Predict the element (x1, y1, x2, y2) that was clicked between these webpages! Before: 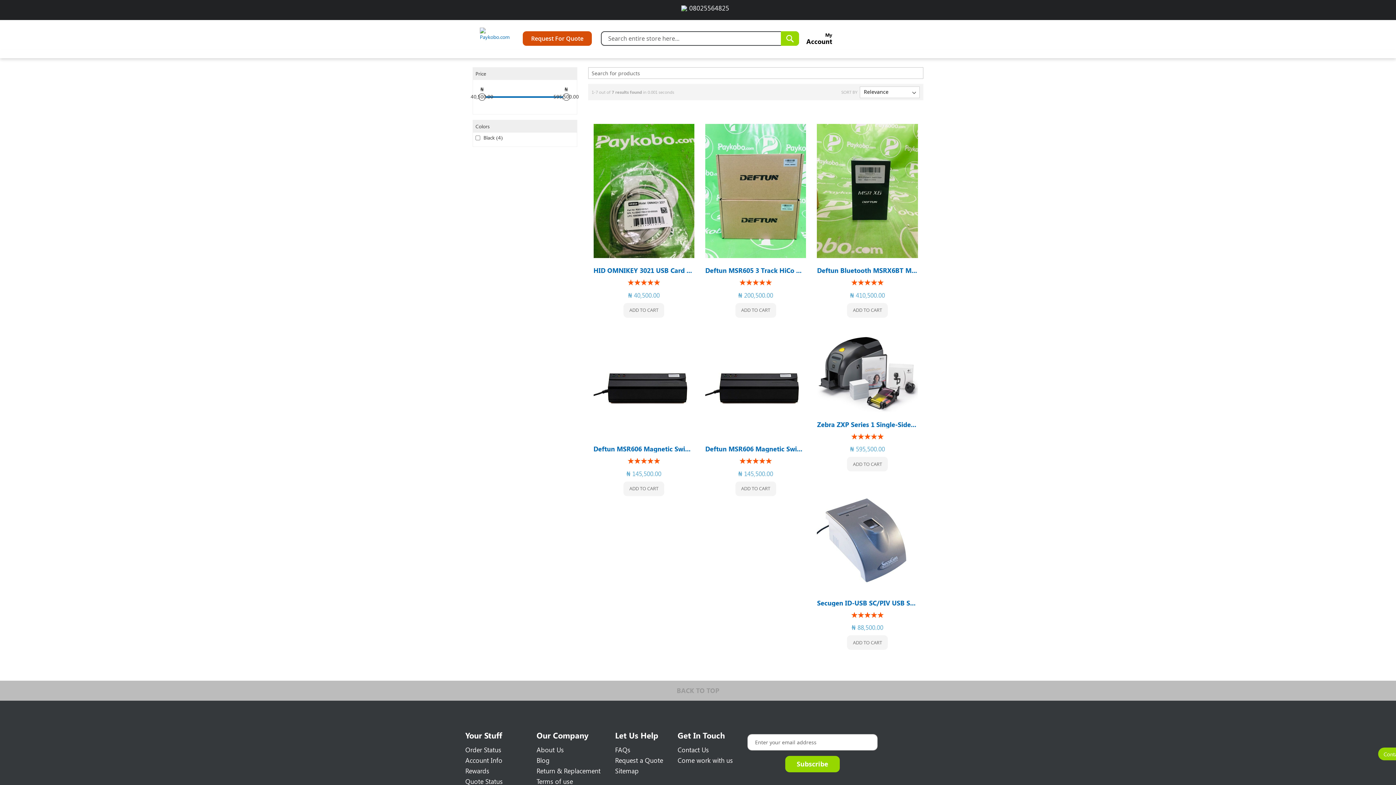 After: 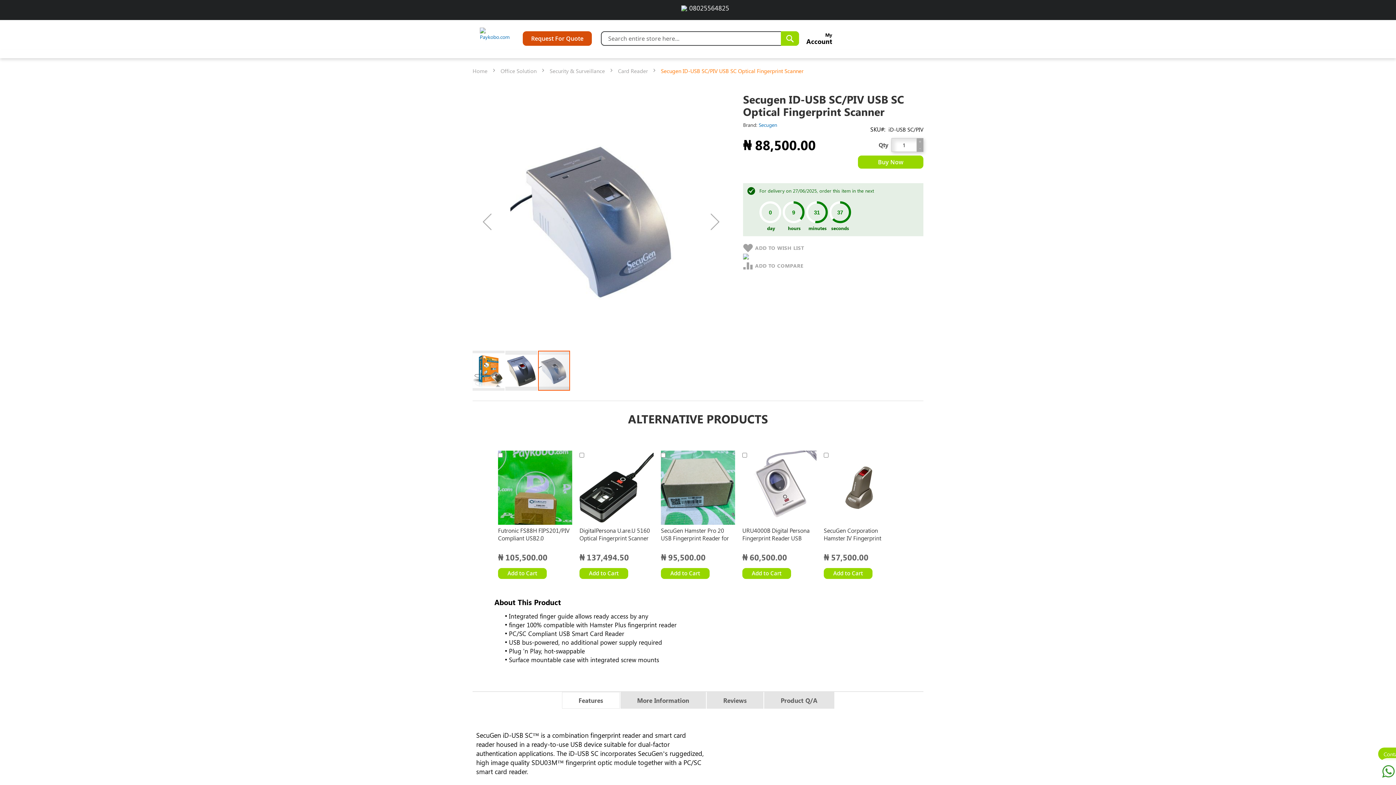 Action: bbox: (817, 489, 918, 650) label: Secugen ID-USB SC/PIV USB SC Optical Fingerprint Scanner
Rating:
%
₦ 88,500.00
ADD TO CART